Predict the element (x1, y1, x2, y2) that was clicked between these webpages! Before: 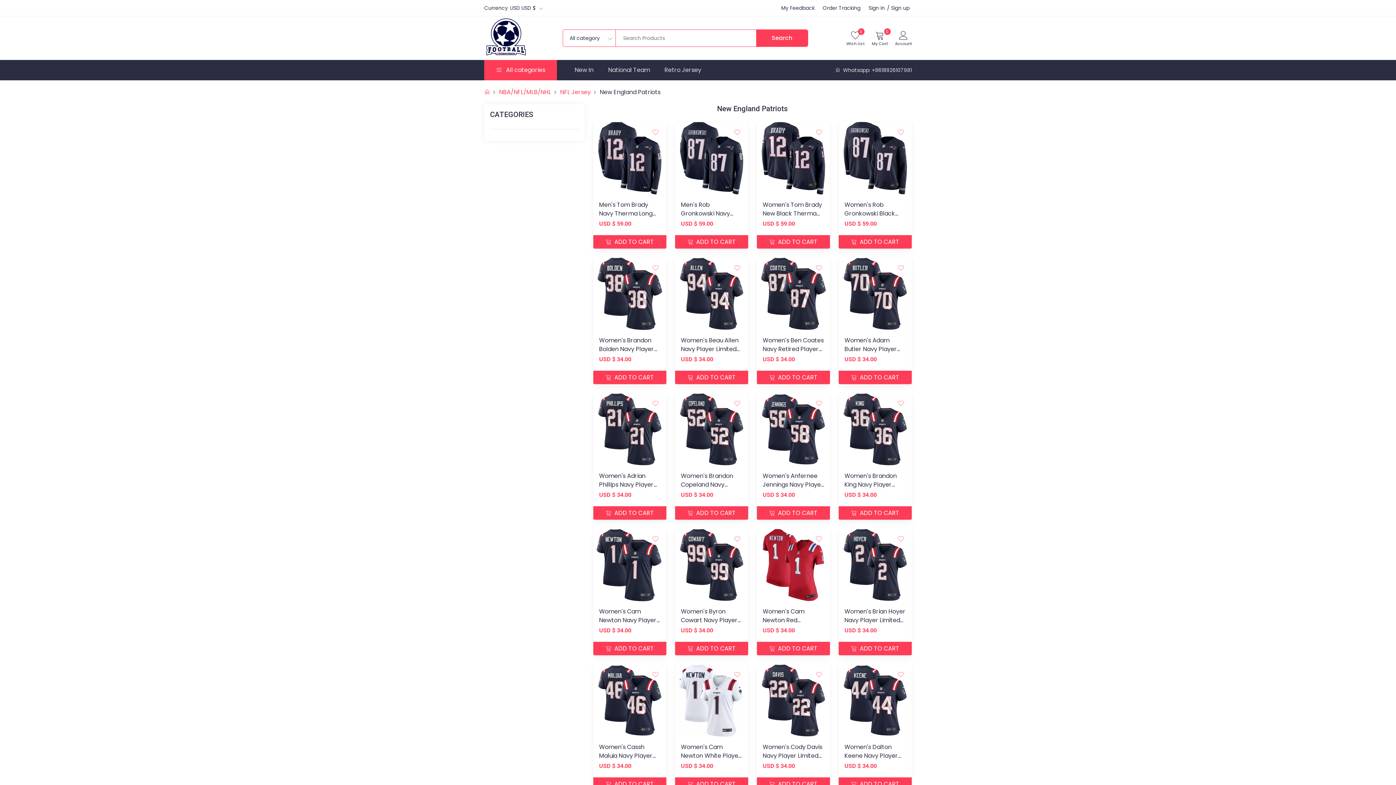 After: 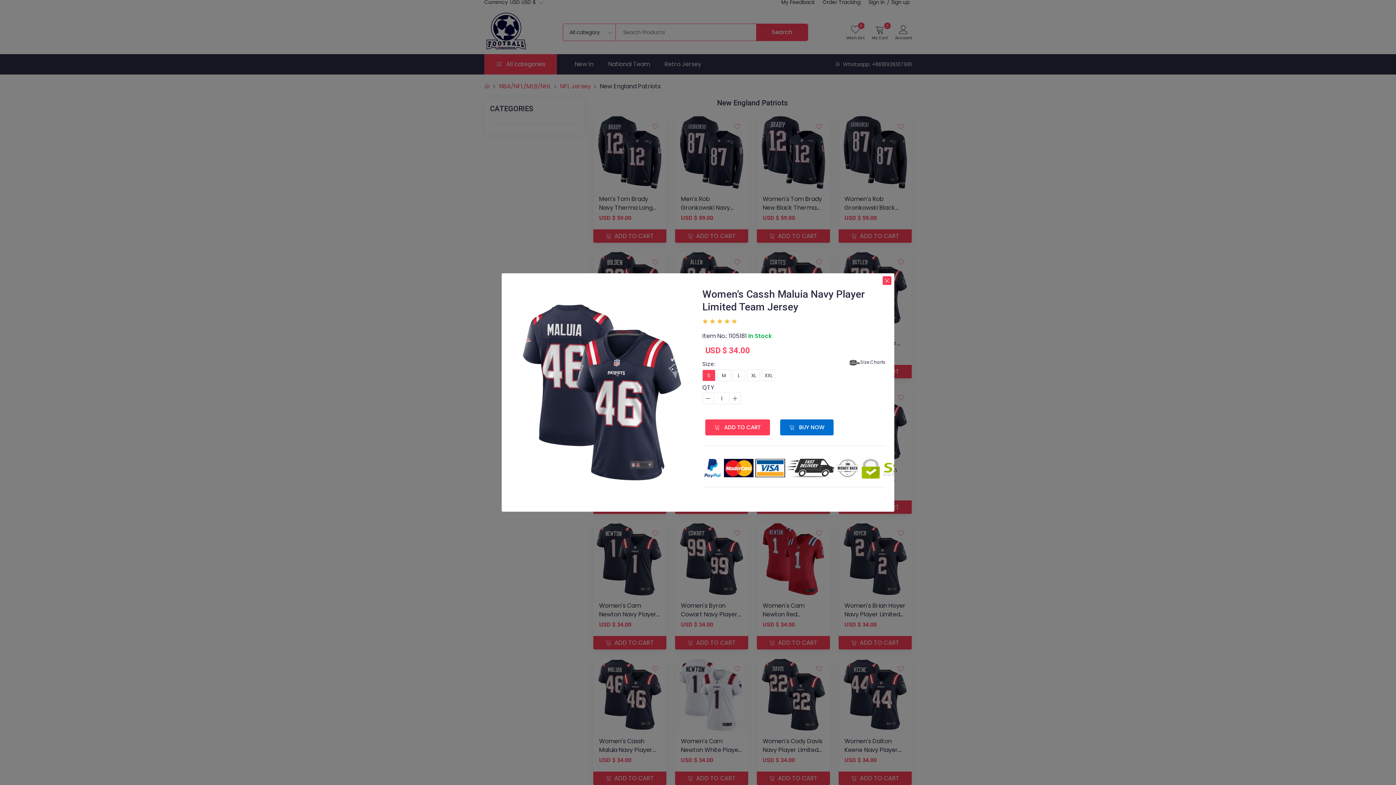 Action: label:  ADD TO CART bbox: (593, 777, 666, 791)